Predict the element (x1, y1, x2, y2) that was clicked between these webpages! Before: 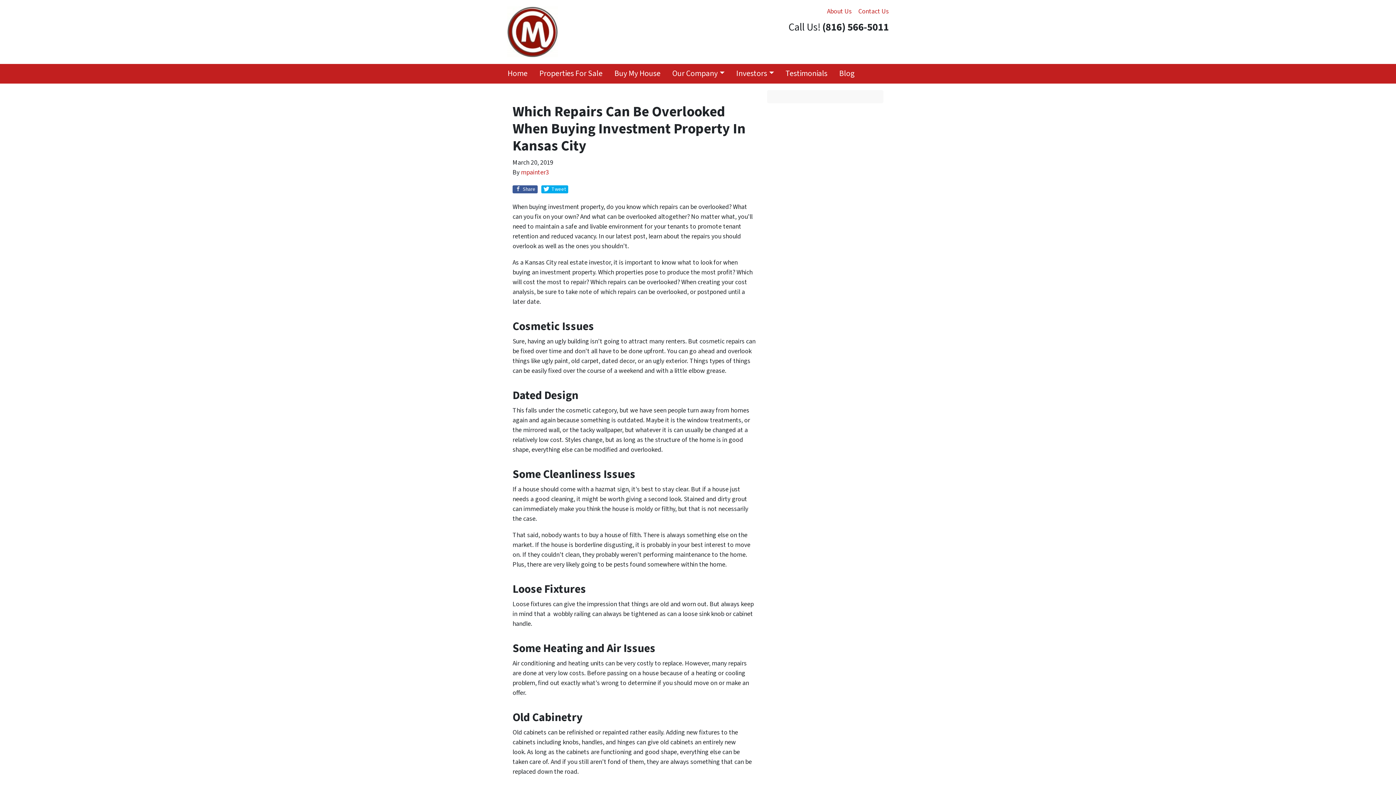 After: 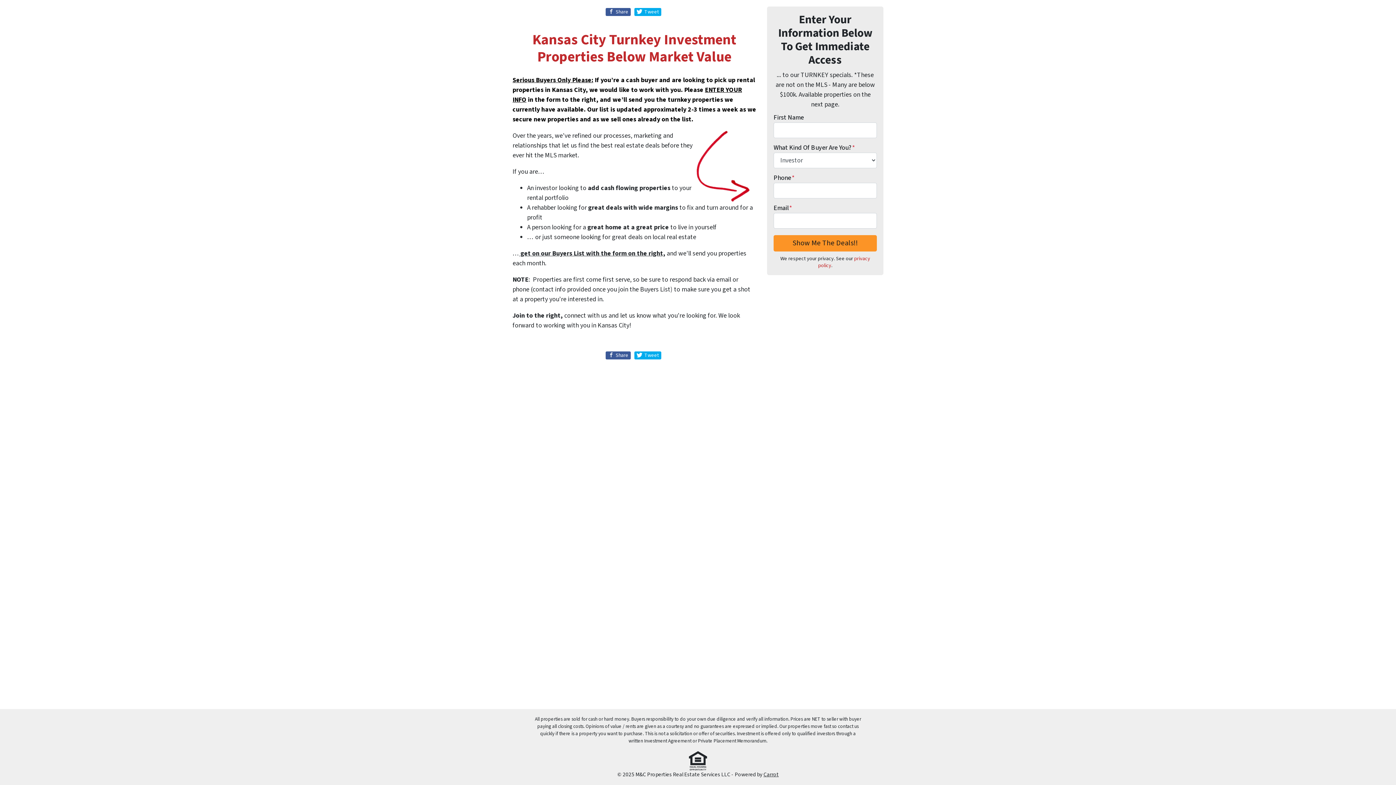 Action: bbox: (533, 64, 608, 83) label: Properties For Sale